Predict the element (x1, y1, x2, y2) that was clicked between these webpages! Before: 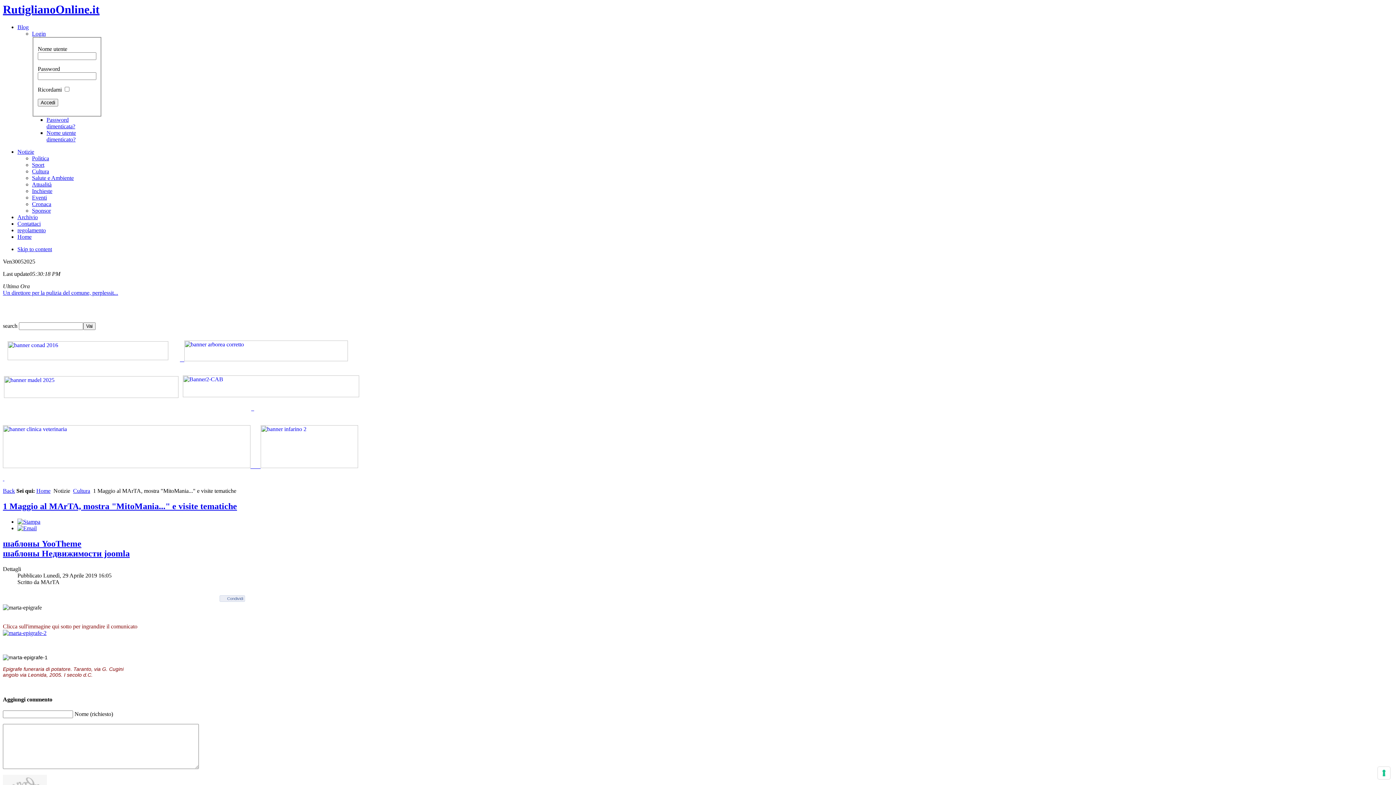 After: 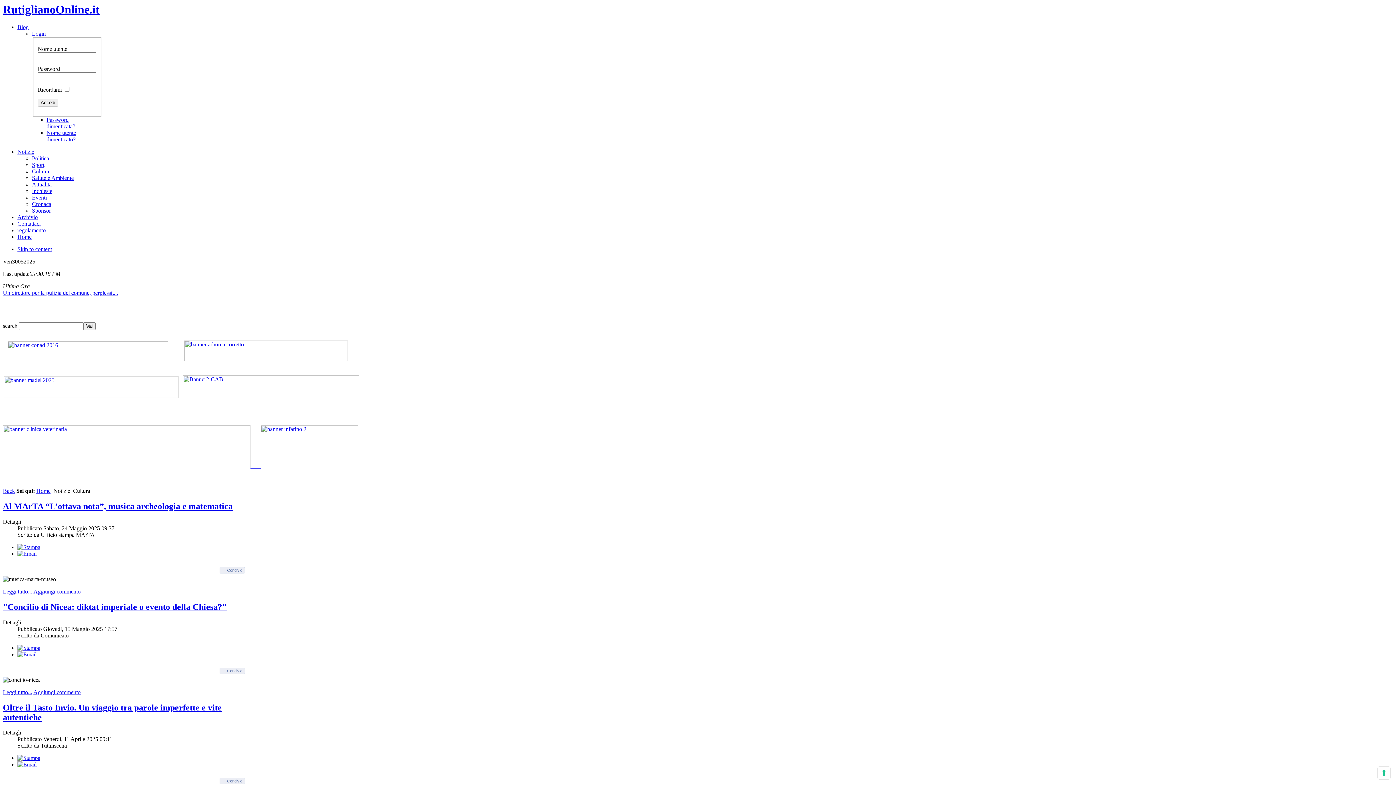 Action: bbox: (32, 168, 49, 174) label: Cultura